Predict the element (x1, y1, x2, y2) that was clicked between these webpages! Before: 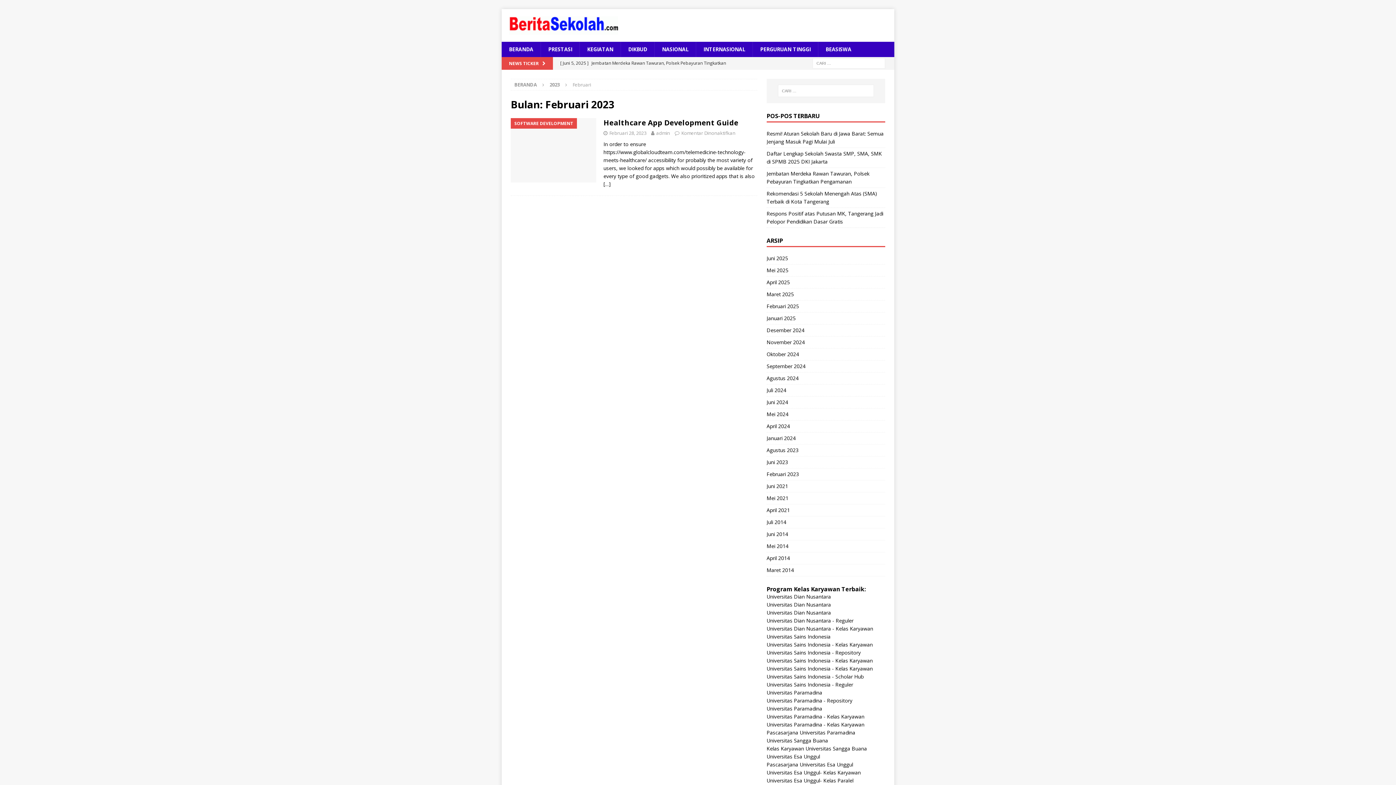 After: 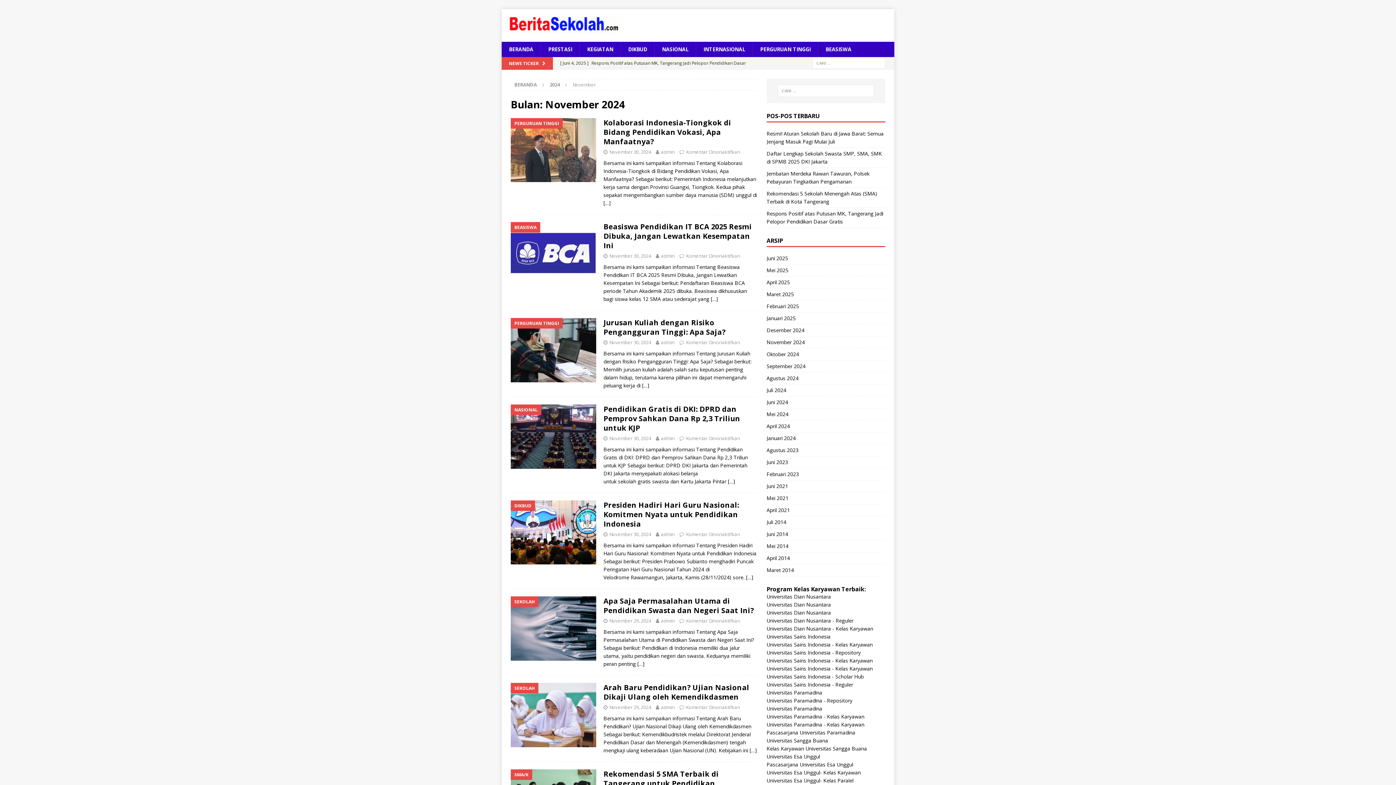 Action: label: November 2024 bbox: (766, 336, 885, 348)